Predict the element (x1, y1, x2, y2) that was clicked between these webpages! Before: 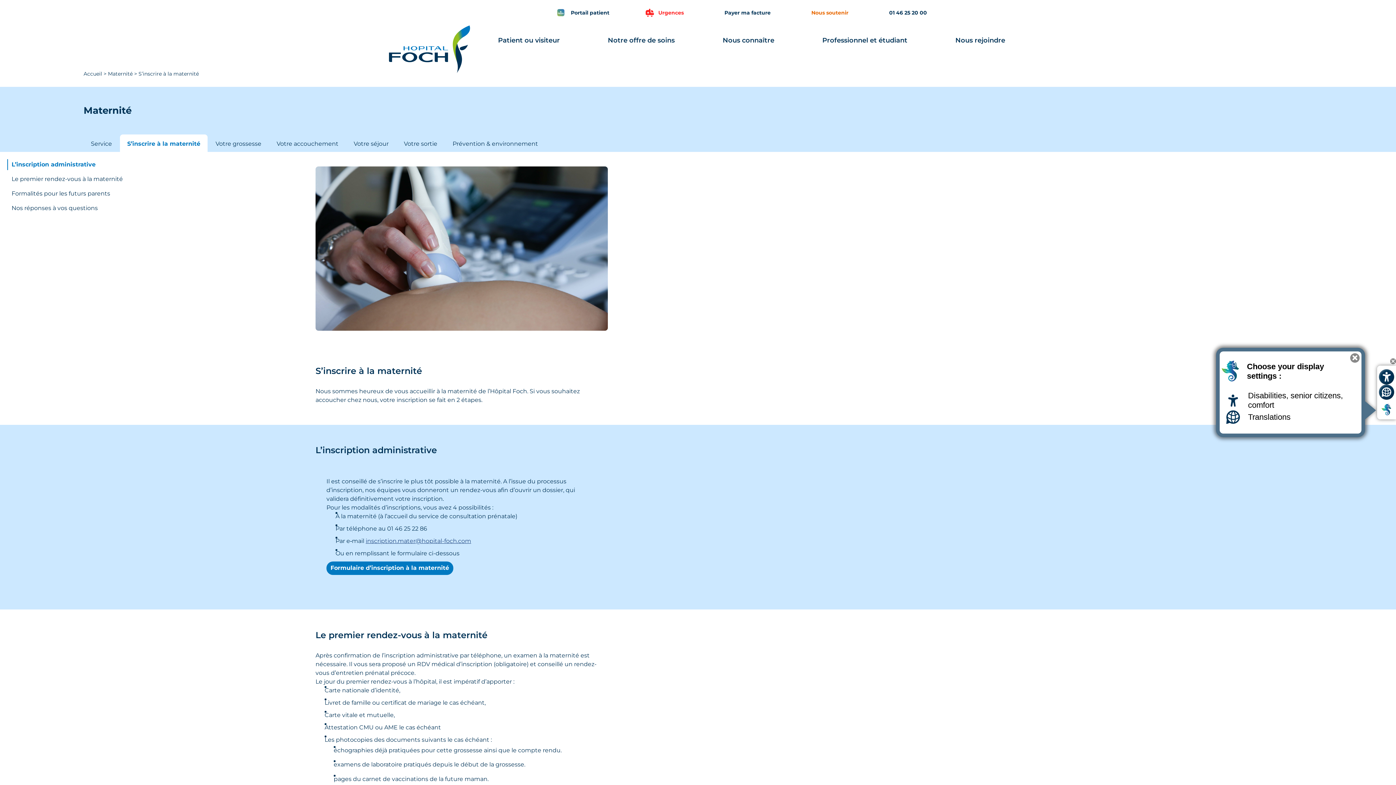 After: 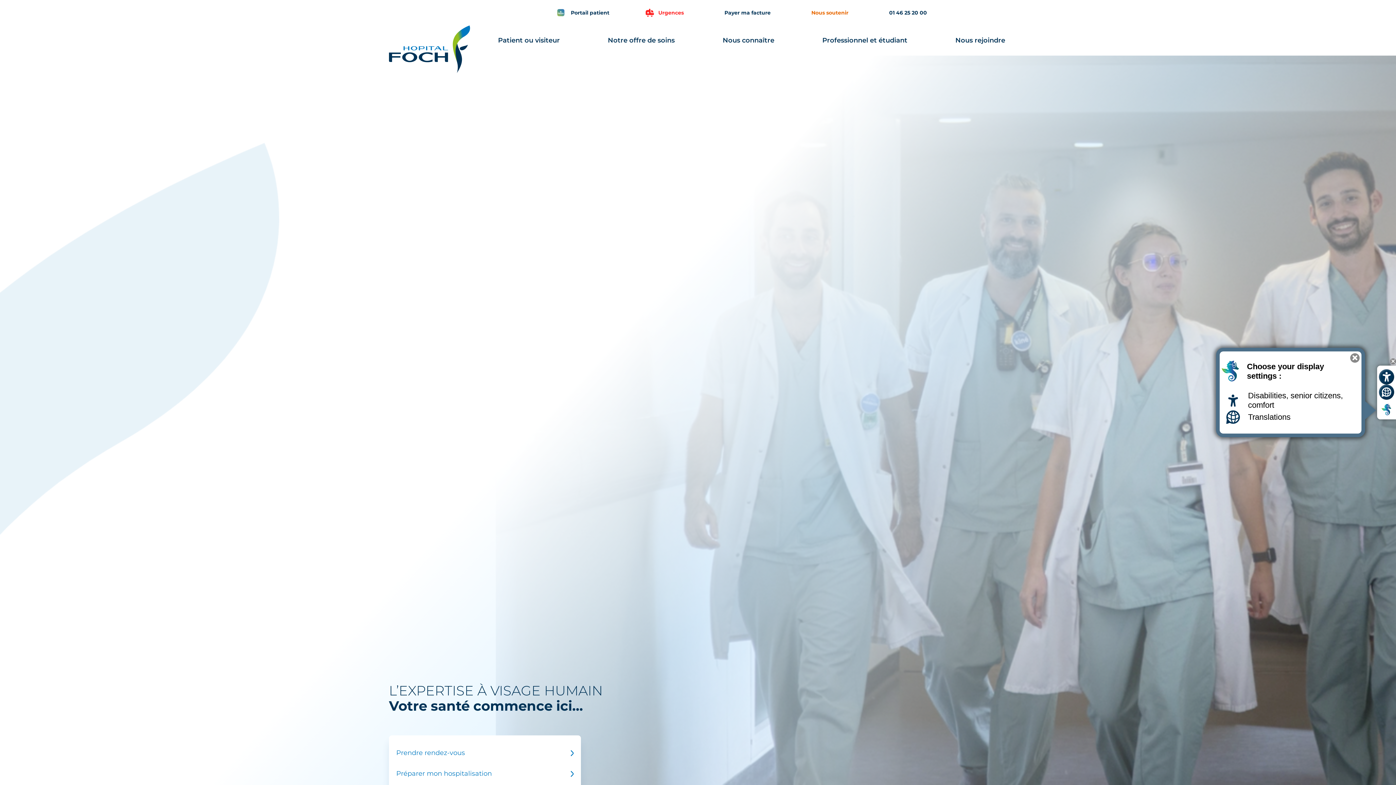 Action: bbox: (389, 25, 470, 55)